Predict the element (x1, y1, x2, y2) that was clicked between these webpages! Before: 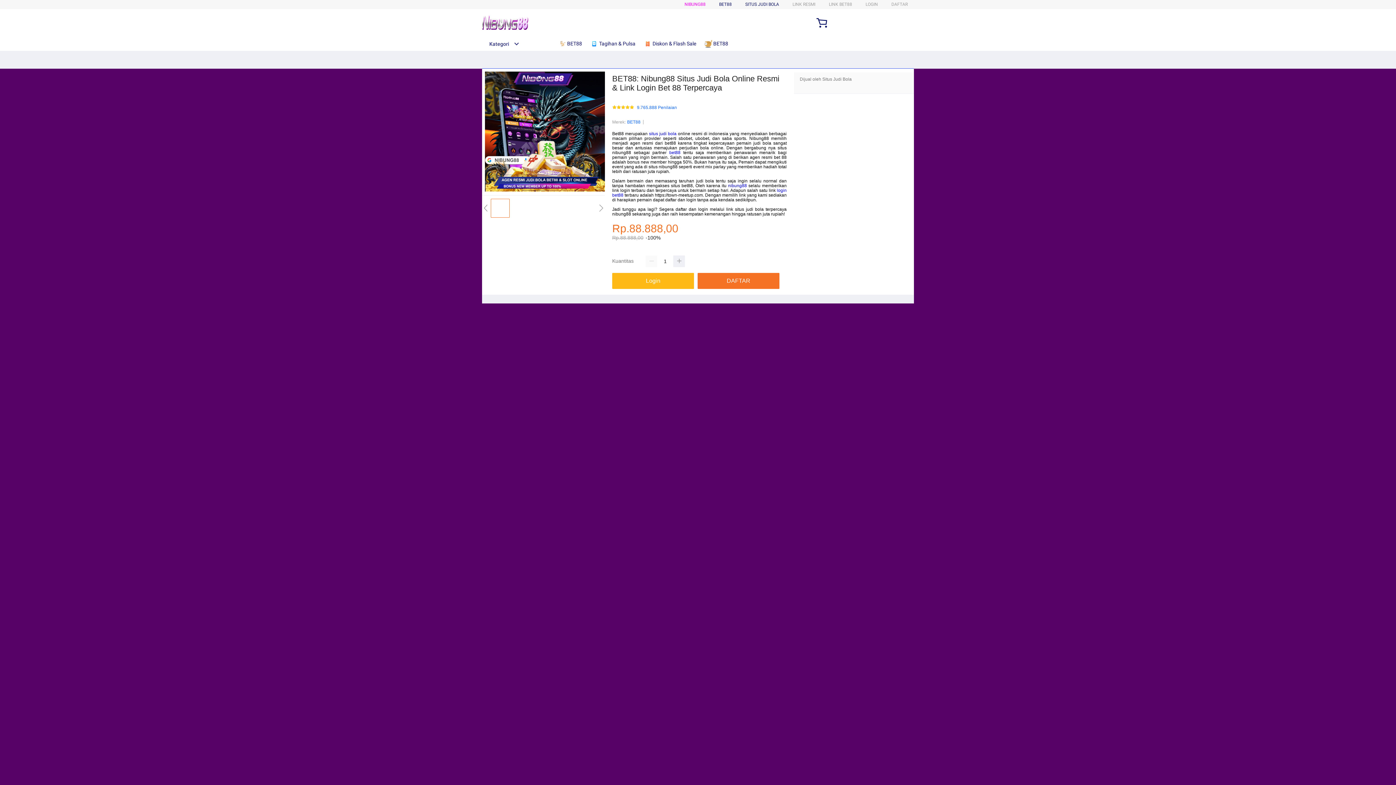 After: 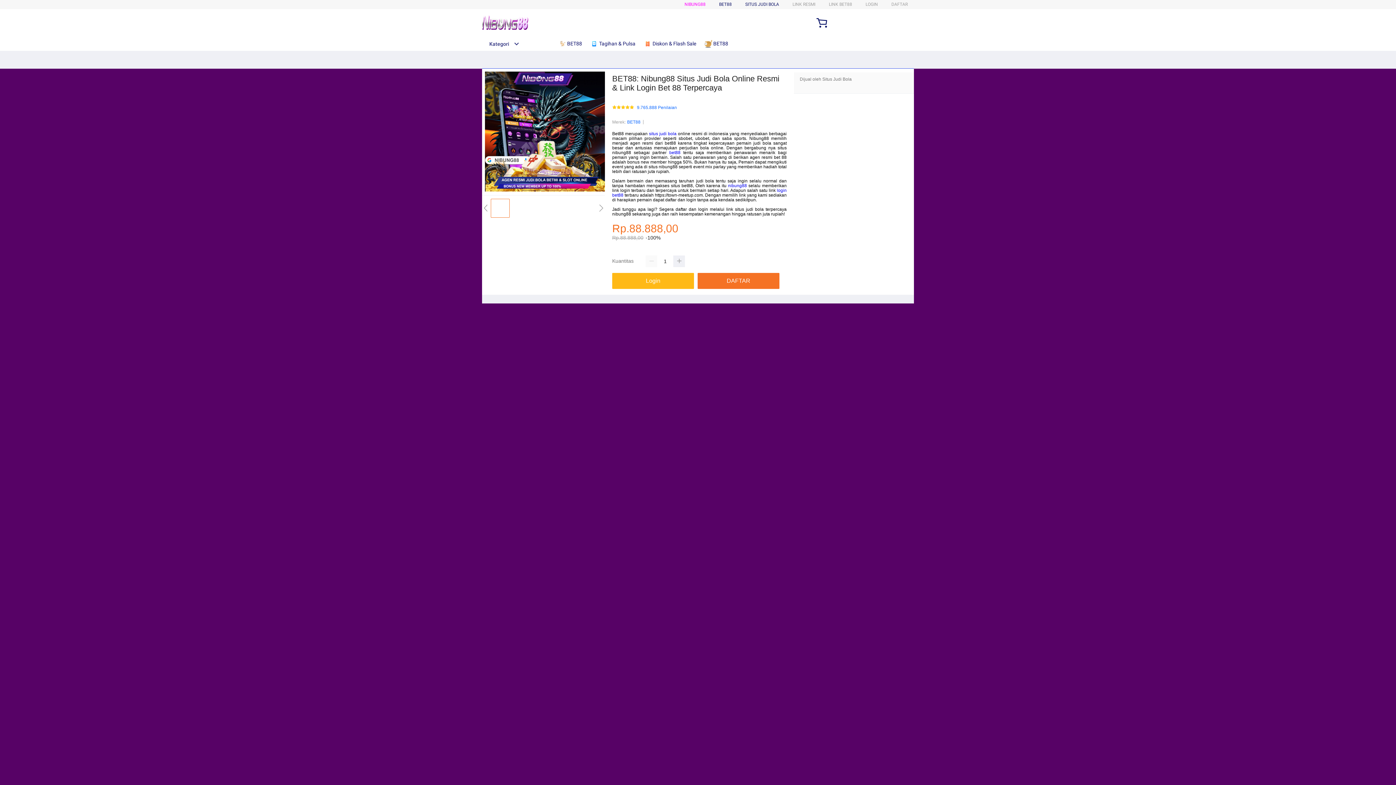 Action: label: SITUS JUDI BOLA bbox: (745, 1, 779, 6)